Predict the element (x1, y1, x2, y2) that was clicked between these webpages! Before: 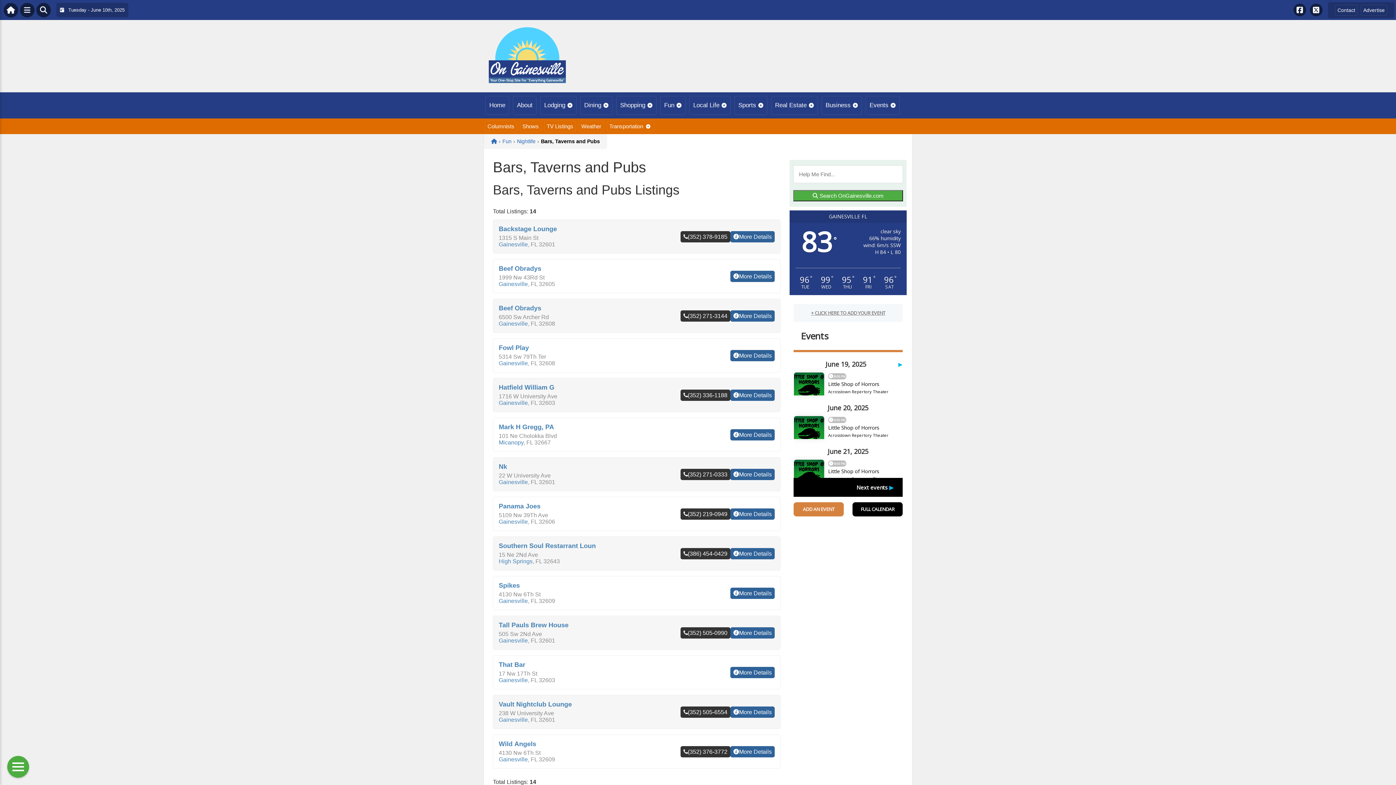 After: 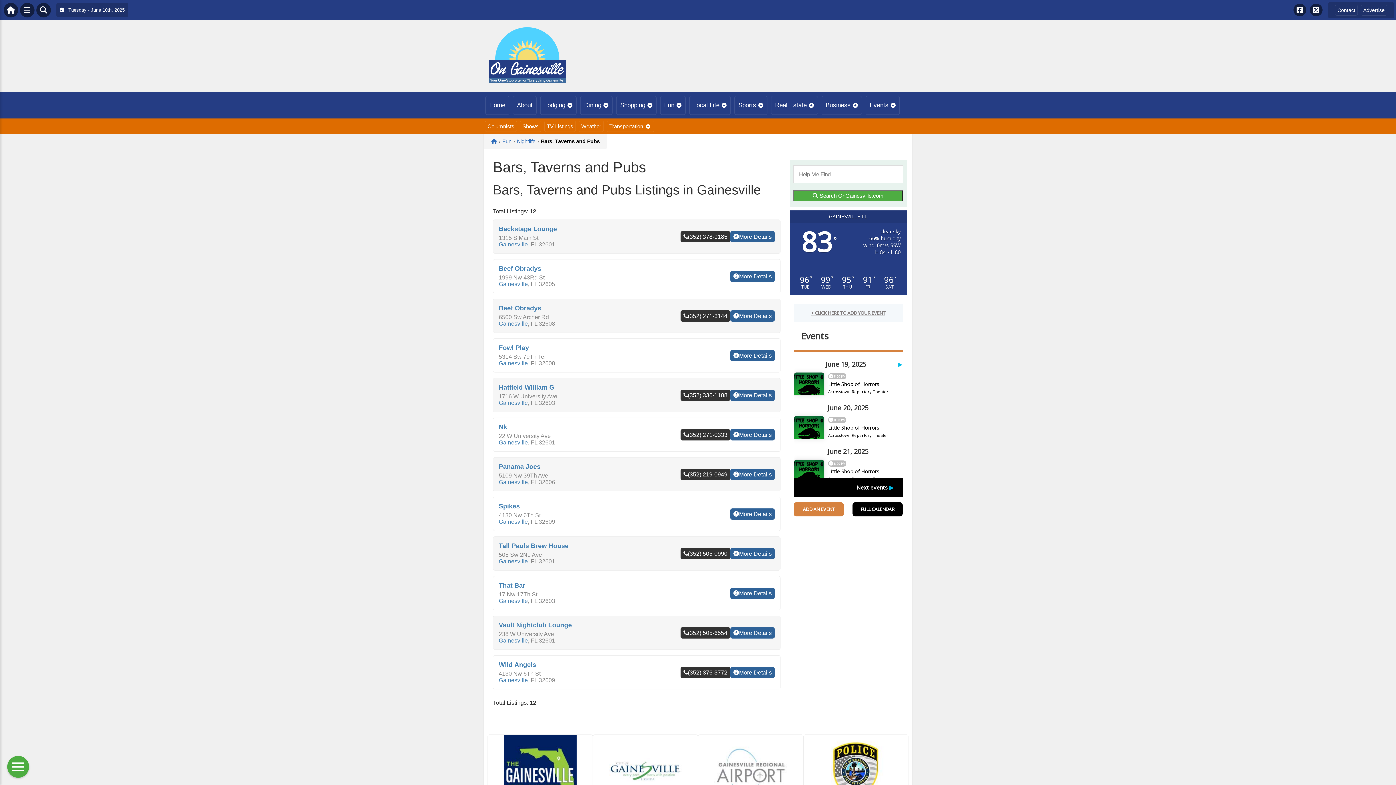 Action: label: Gainesville bbox: (498, 360, 528, 366)